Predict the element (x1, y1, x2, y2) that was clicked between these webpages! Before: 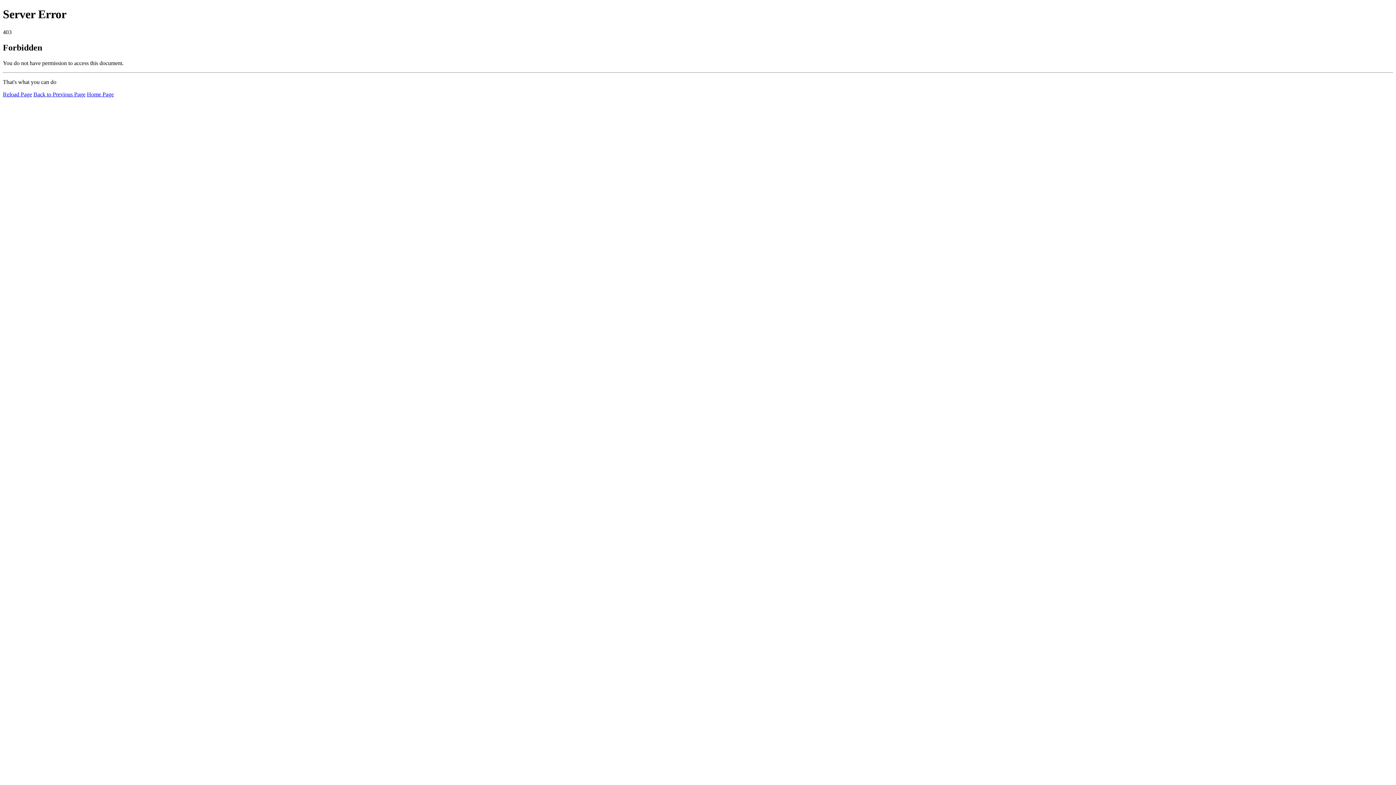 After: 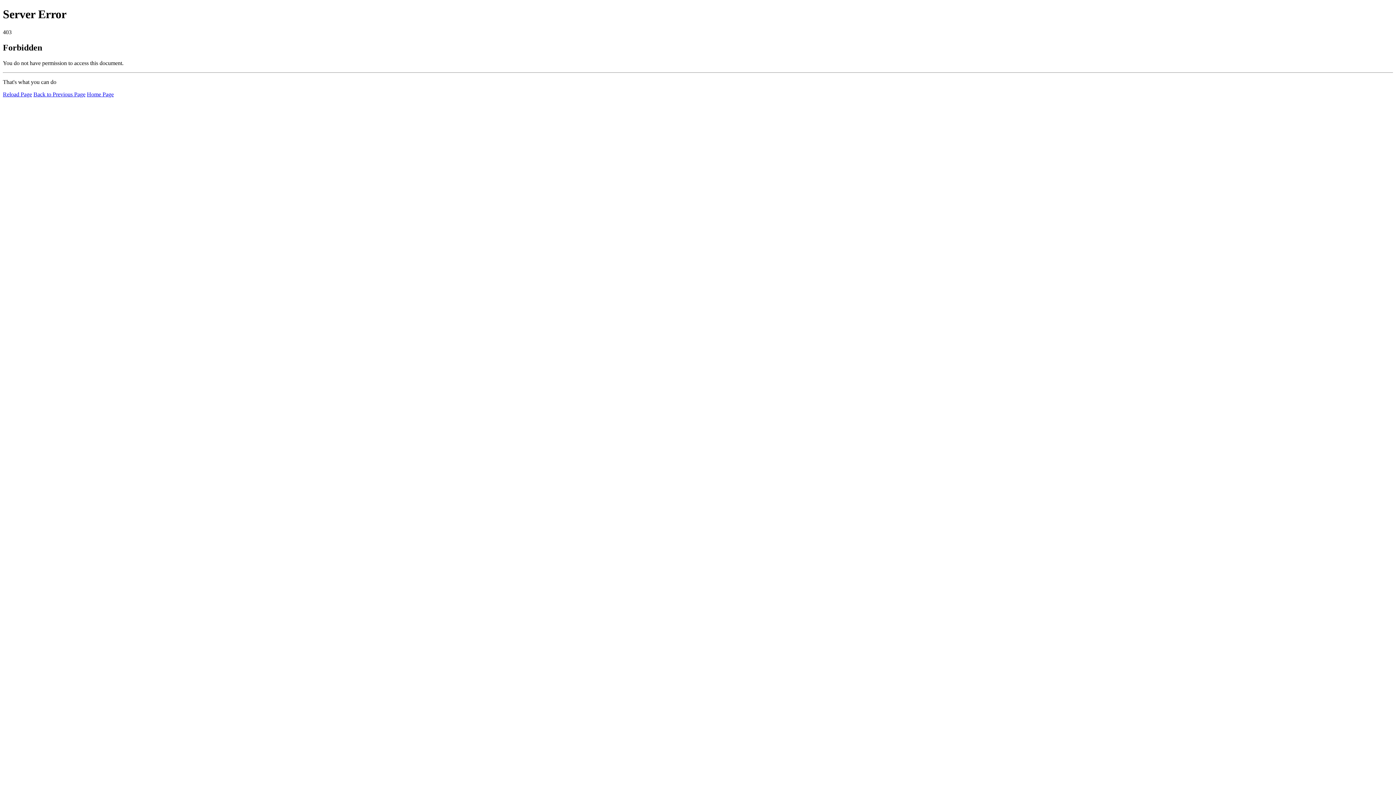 Action: label: Home Page bbox: (86, 91, 113, 97)